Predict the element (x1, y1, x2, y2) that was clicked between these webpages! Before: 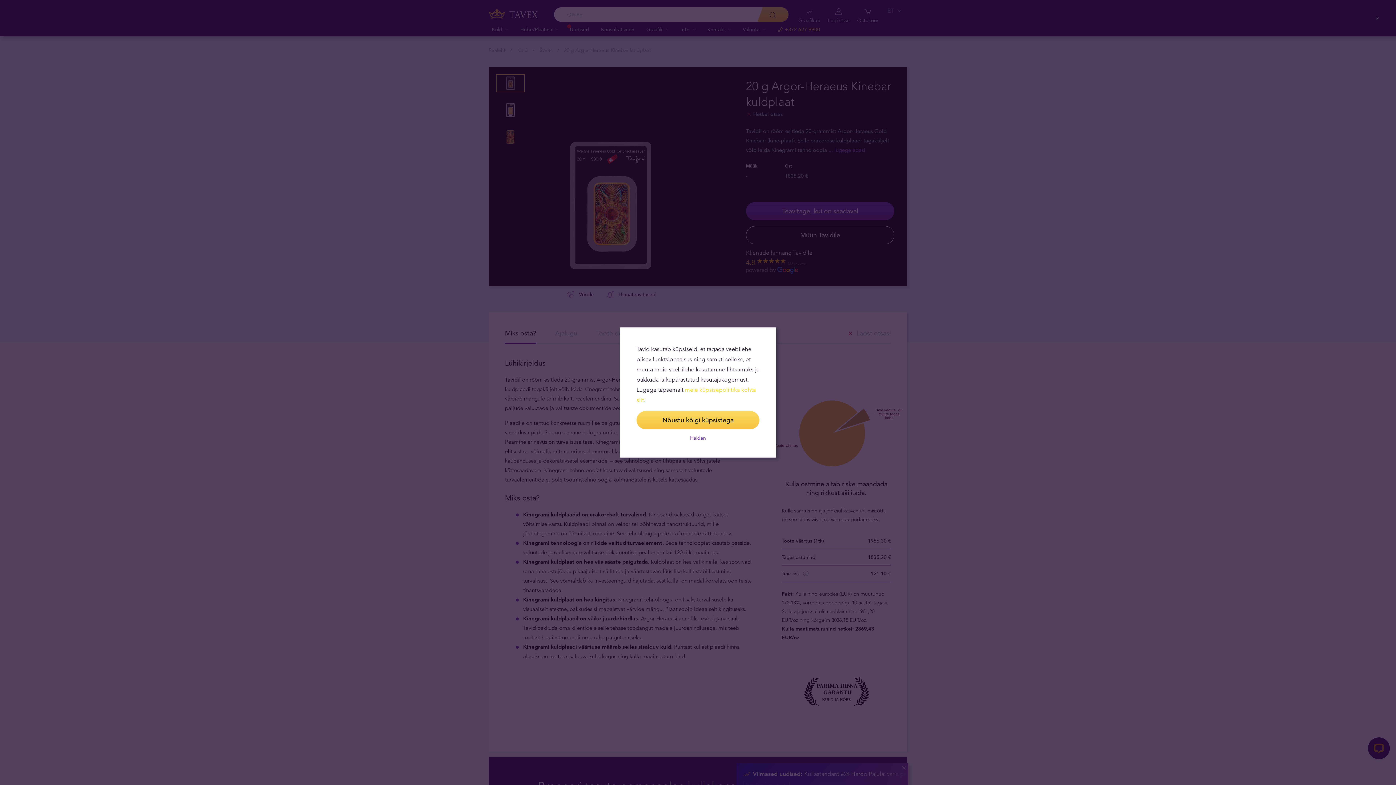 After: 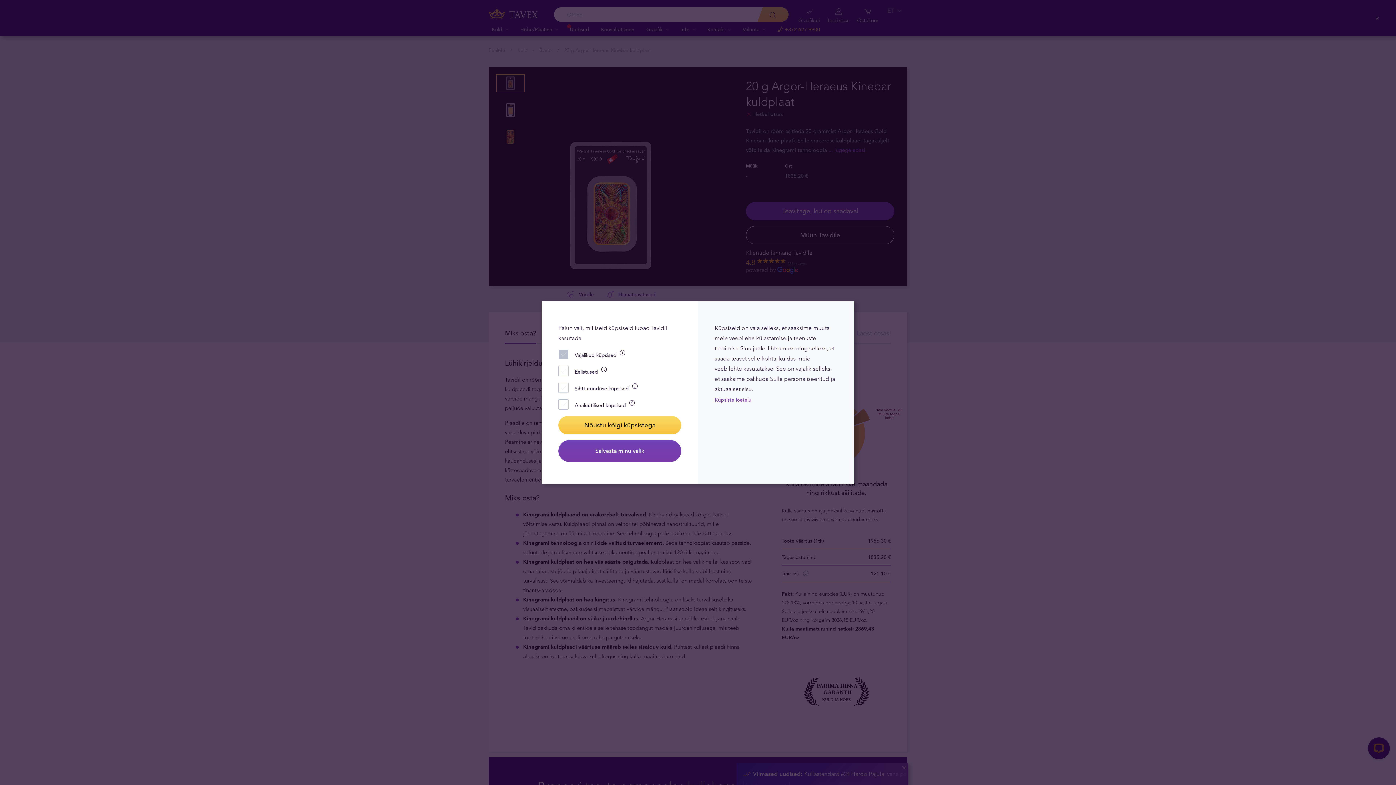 Action: bbox: (636, 435, 759, 441) label: Haldan